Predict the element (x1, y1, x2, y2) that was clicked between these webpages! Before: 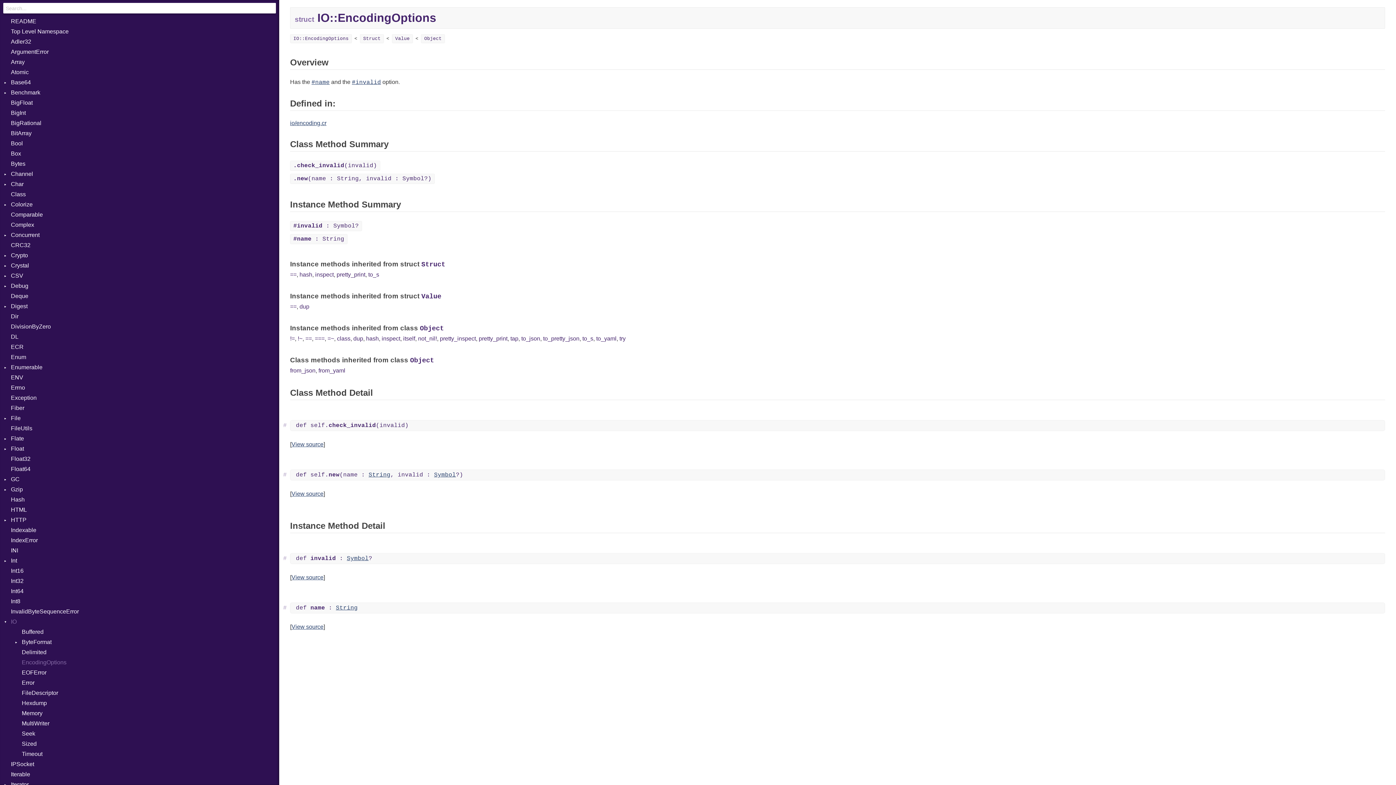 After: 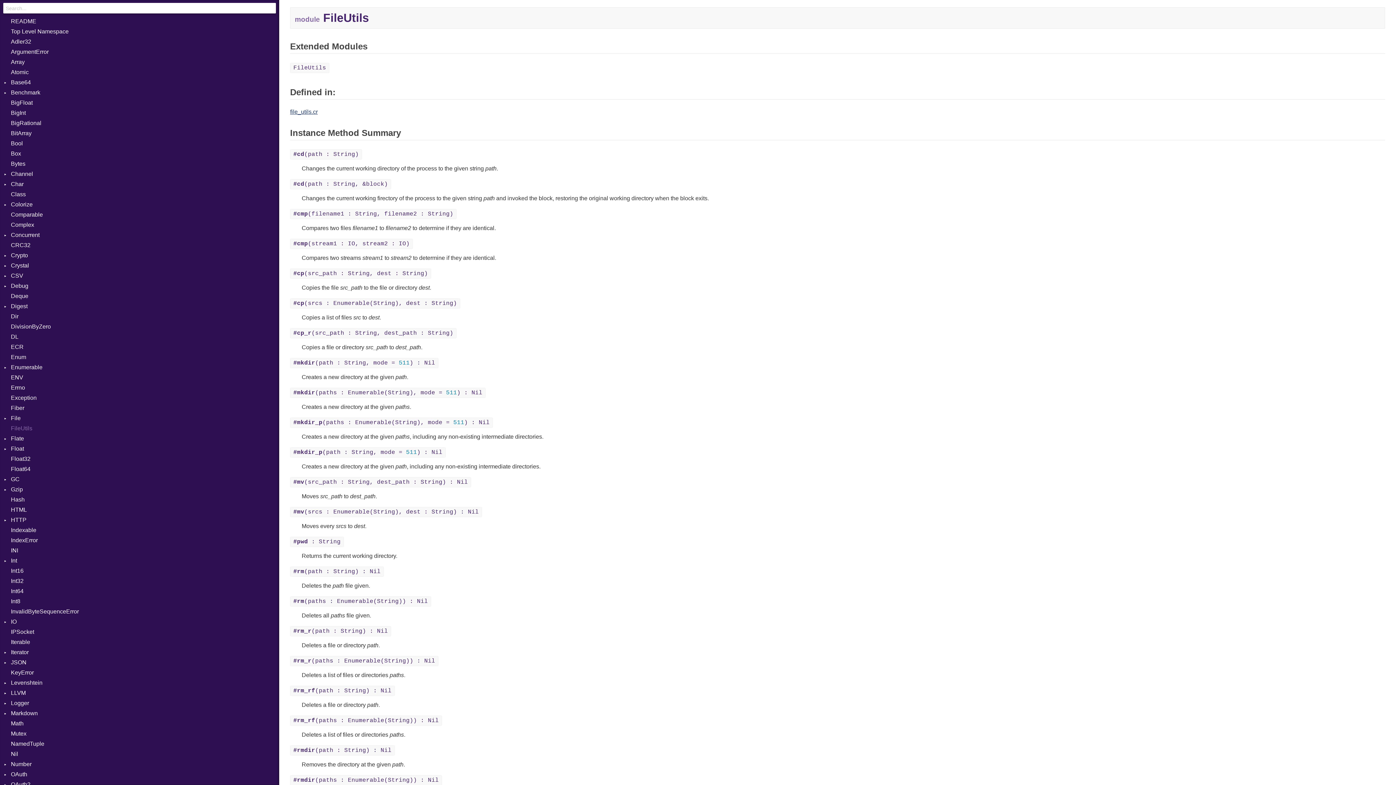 Action: bbox: (0, 423, 279, 433) label: FileUtils